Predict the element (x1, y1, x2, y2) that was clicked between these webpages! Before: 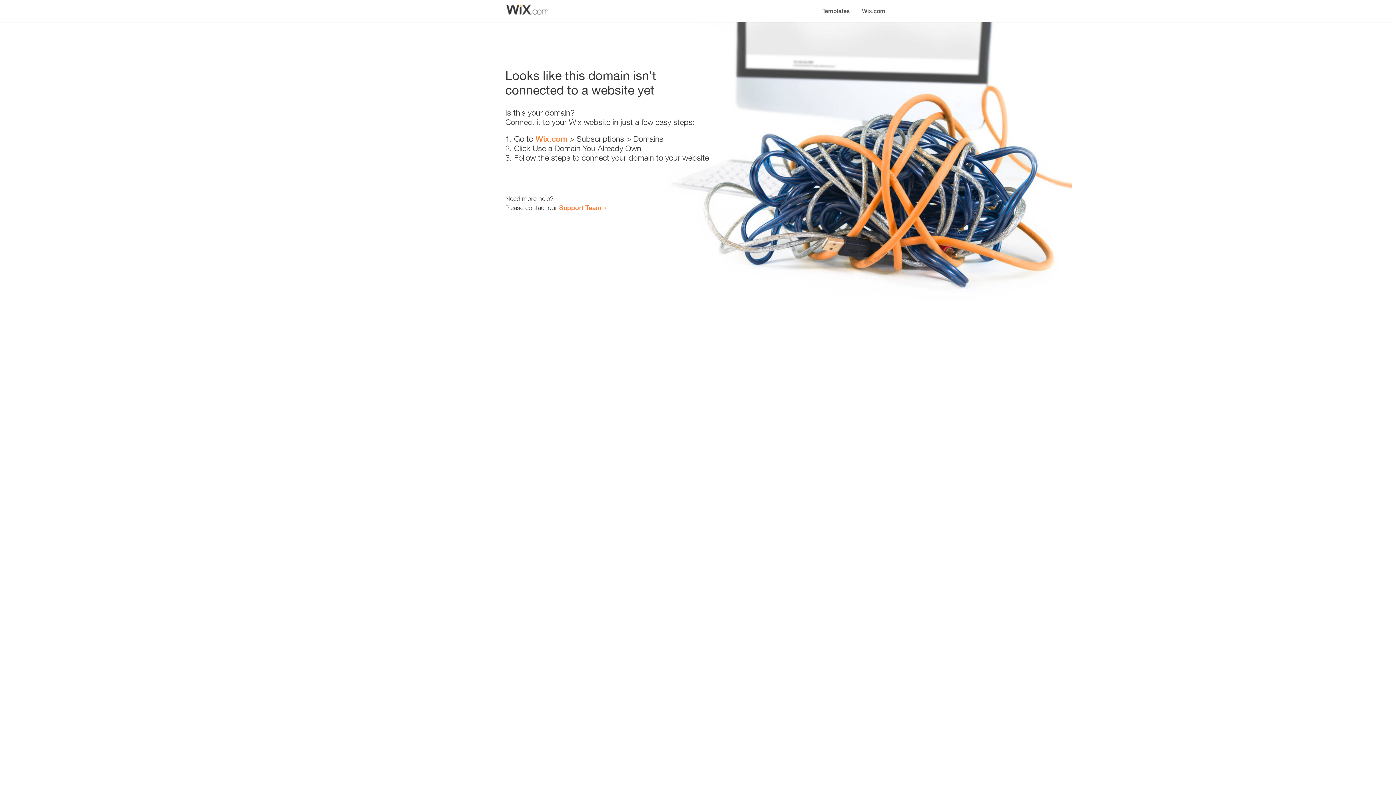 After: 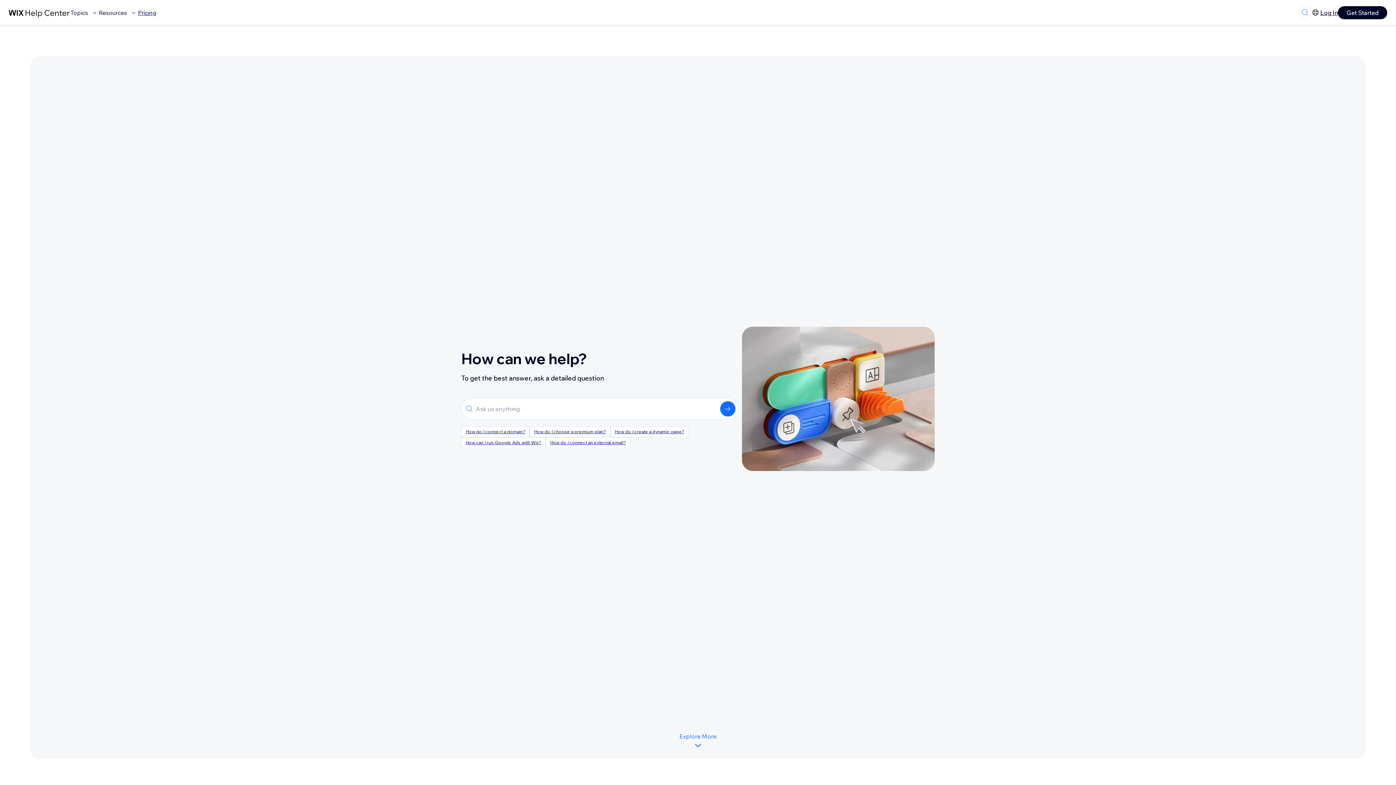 Action: bbox: (559, 203, 601, 211) label: Support Team